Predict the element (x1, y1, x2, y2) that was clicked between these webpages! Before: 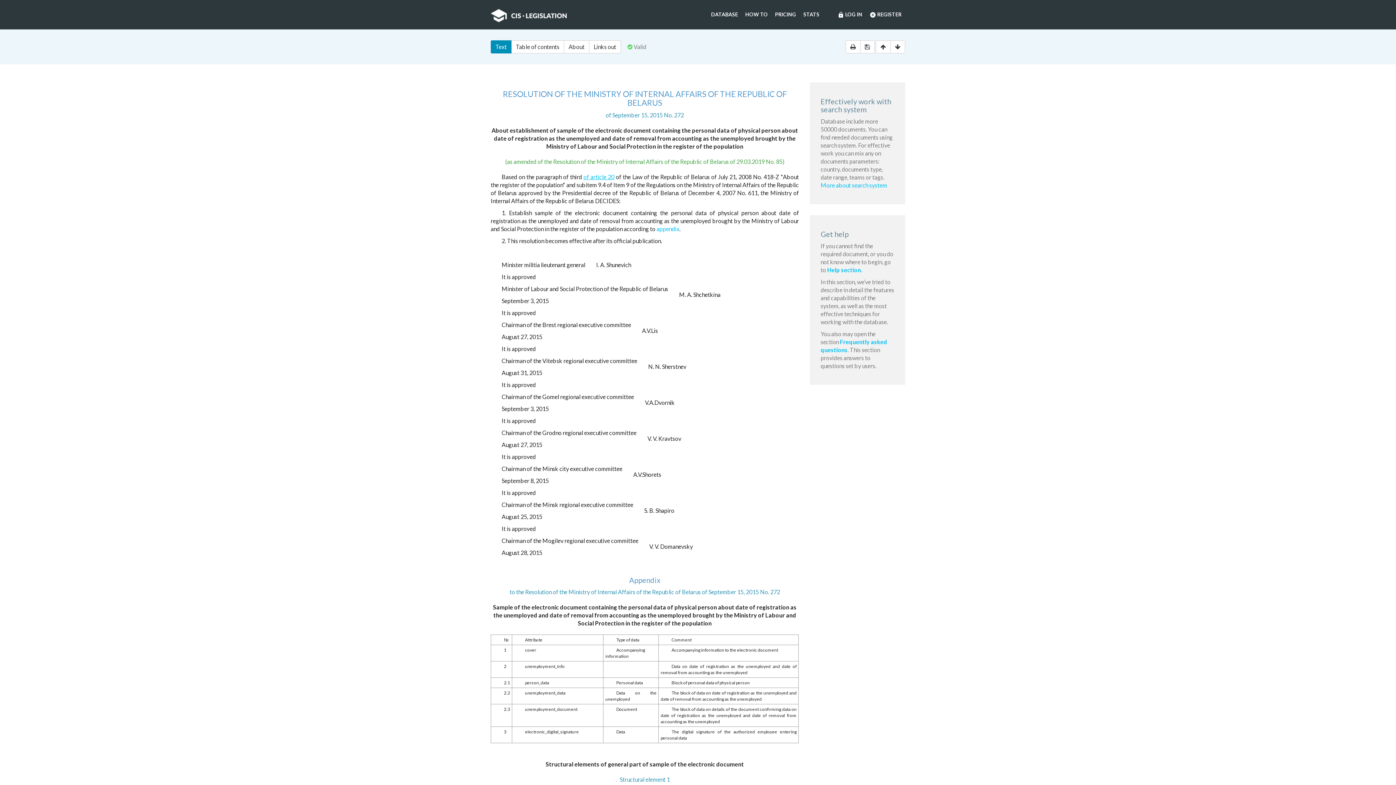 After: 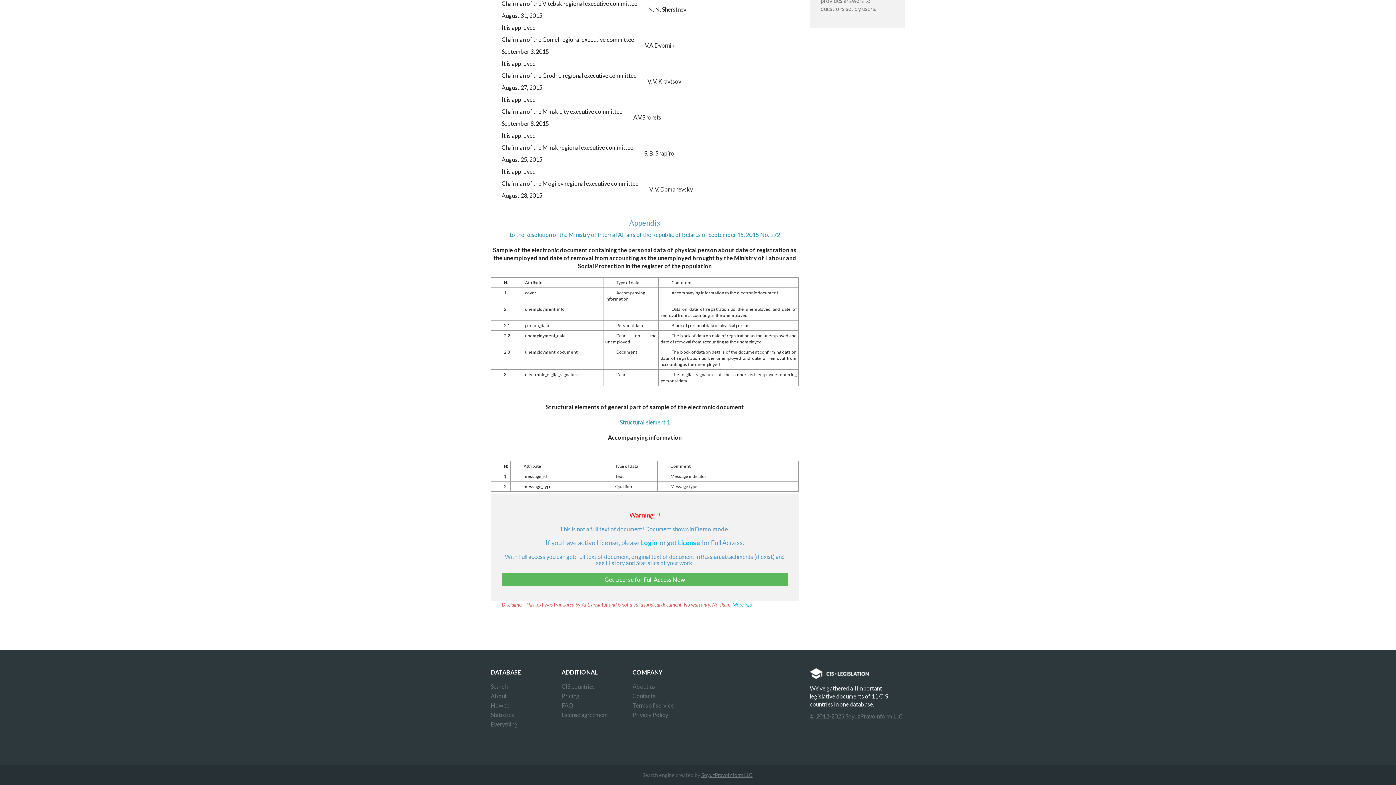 Action: label: appendix bbox: (656, 225, 679, 232)